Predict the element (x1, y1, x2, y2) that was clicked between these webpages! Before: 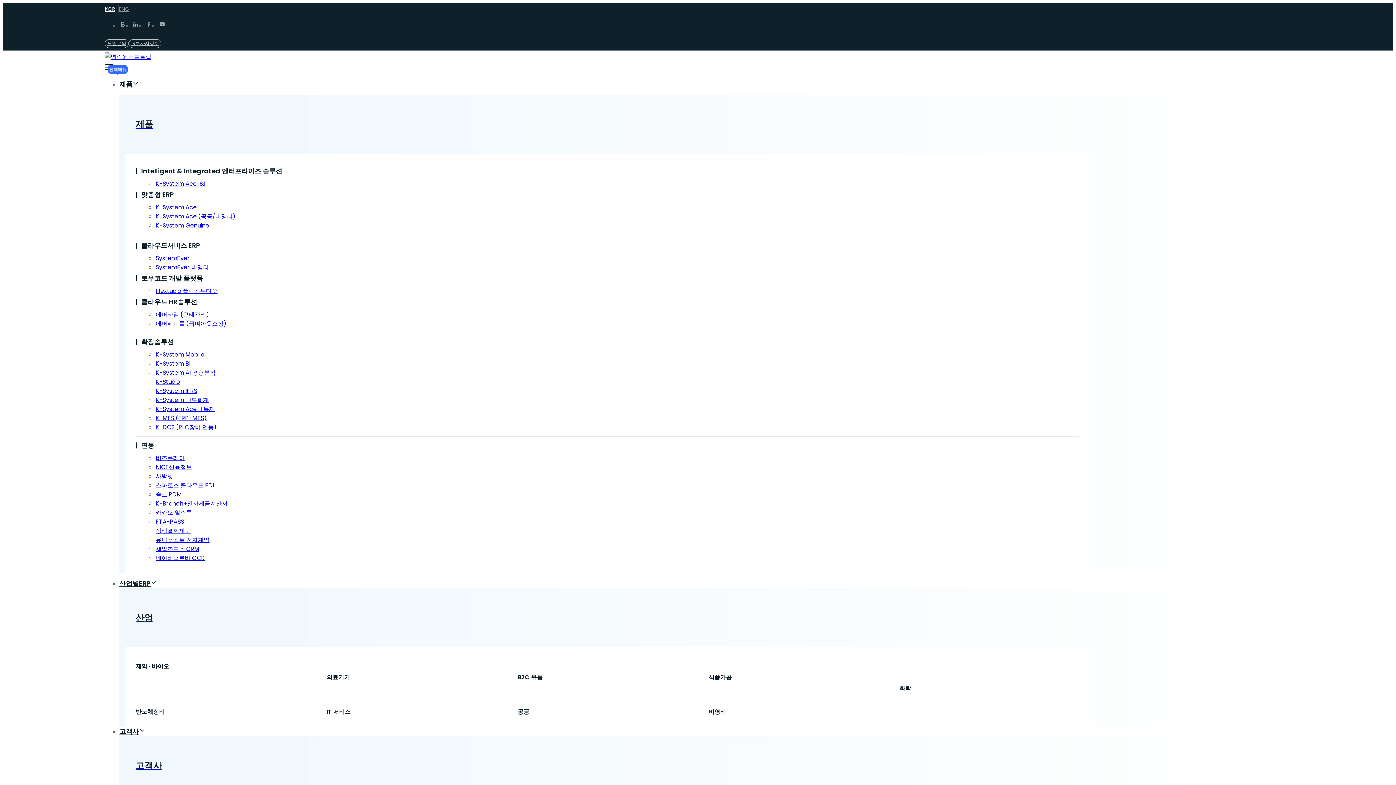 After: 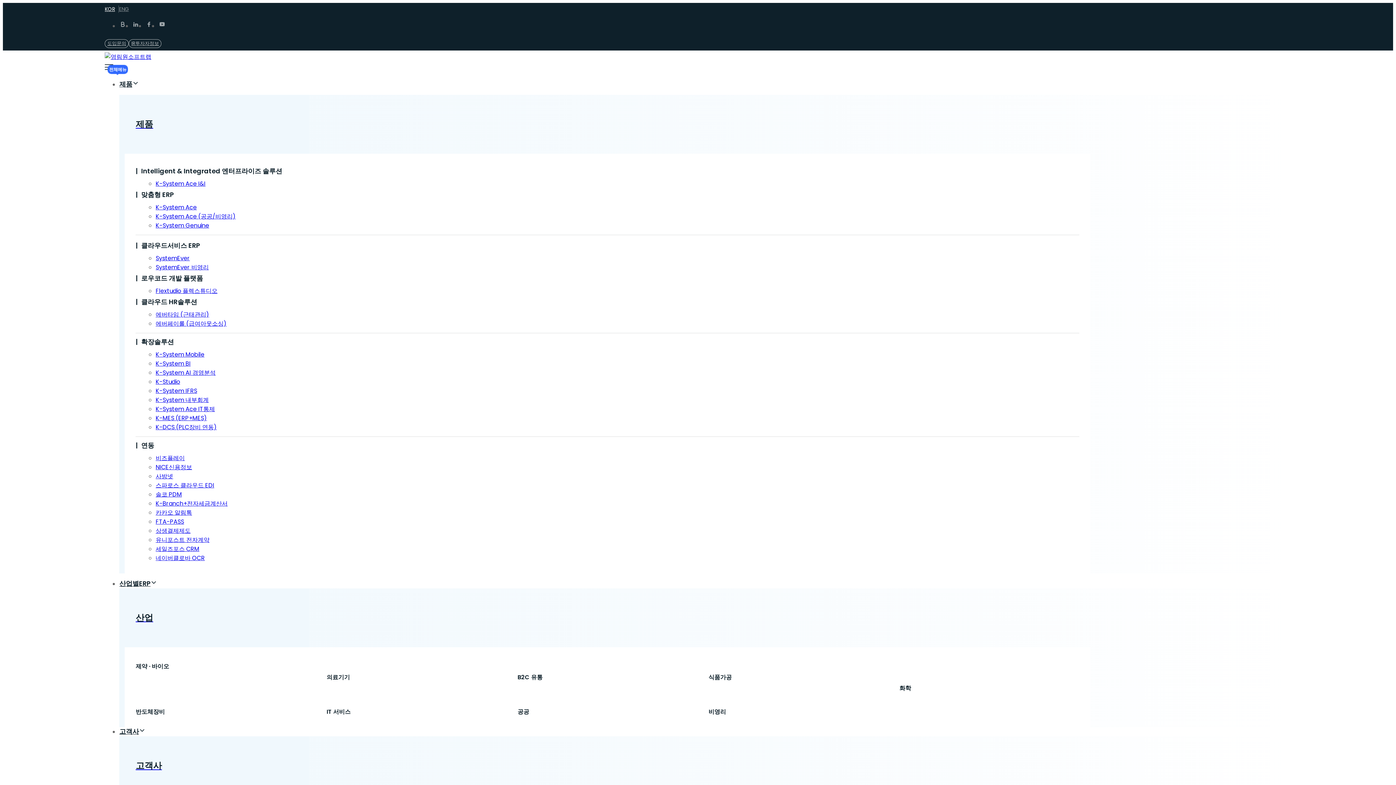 Action: label: SystemEver bbox: (155, 254, 189, 262)